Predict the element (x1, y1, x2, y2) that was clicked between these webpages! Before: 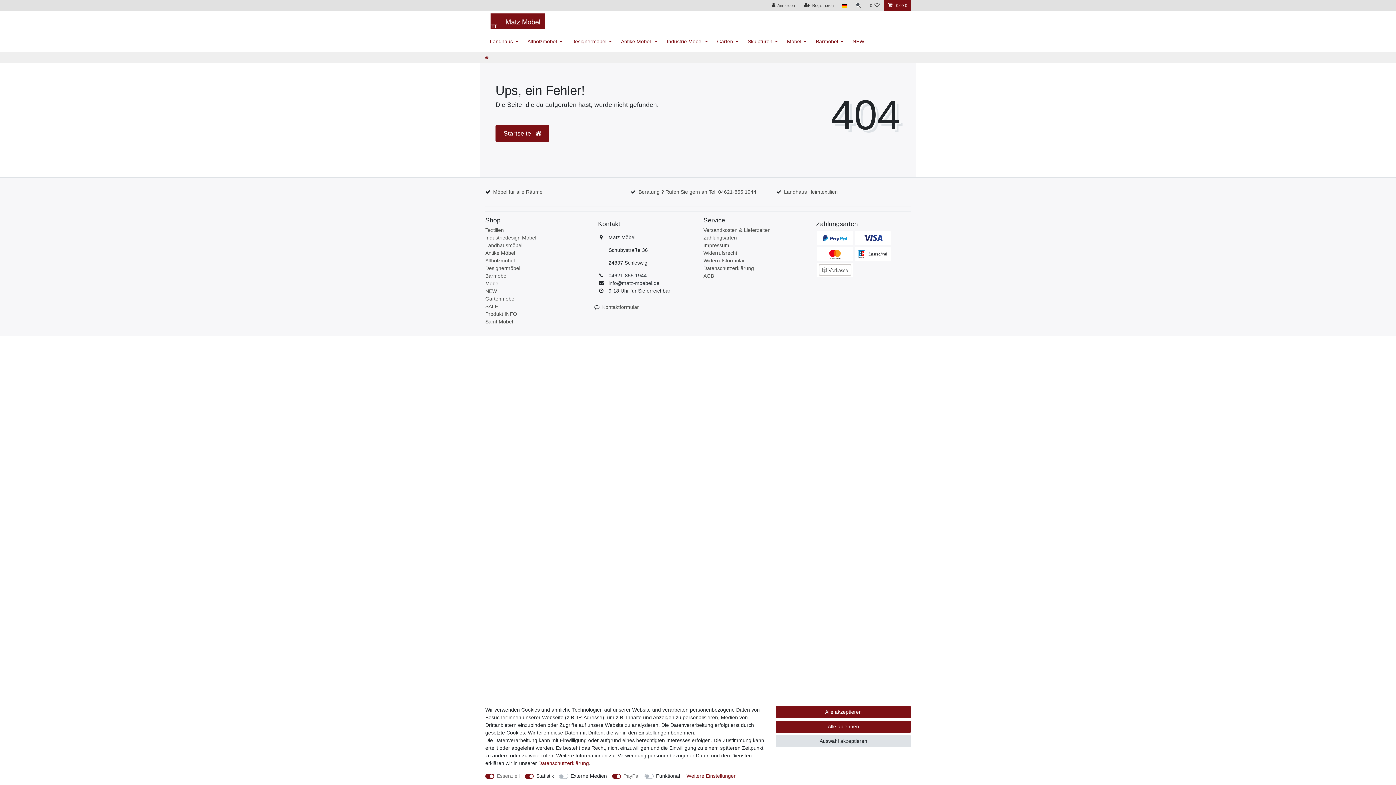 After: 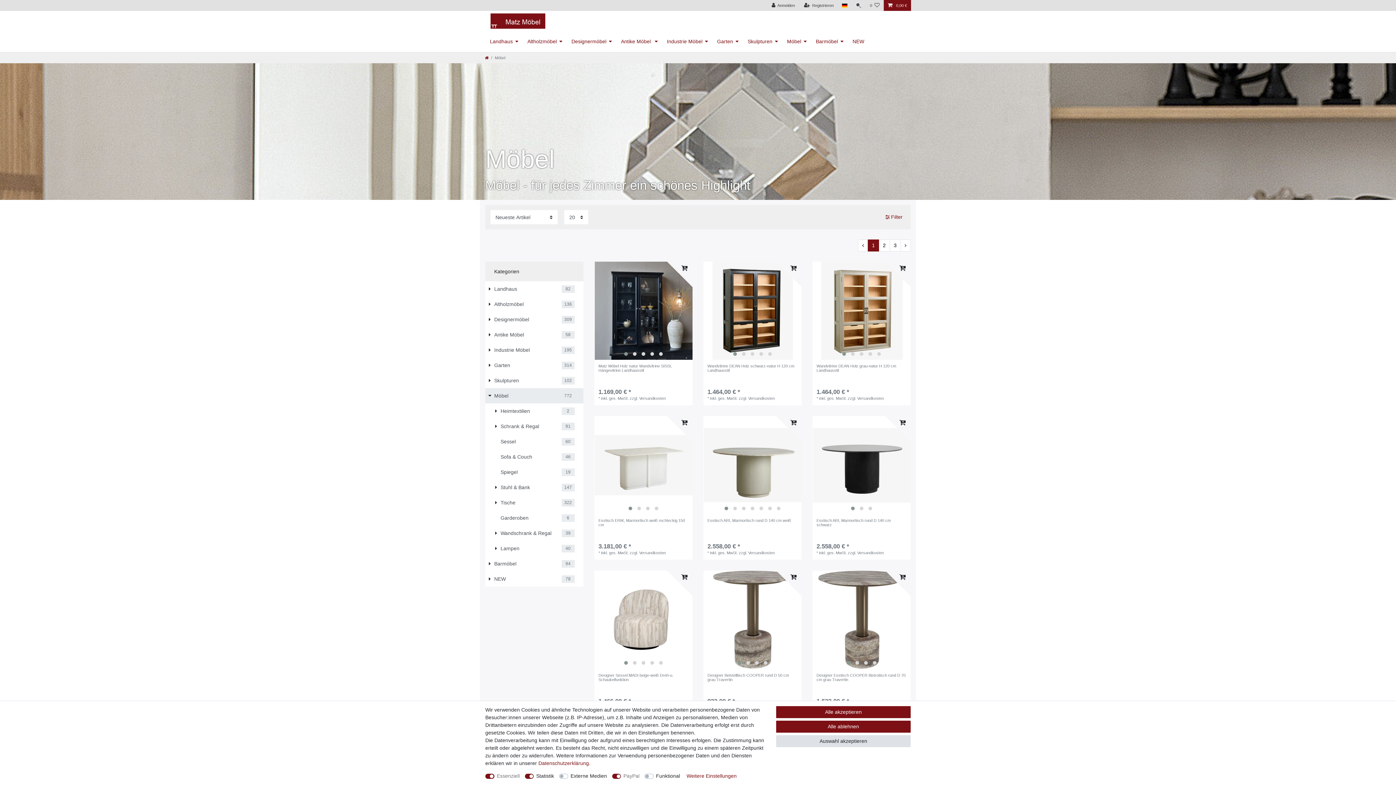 Action: bbox: (782, 31, 811, 52) label: Möbel